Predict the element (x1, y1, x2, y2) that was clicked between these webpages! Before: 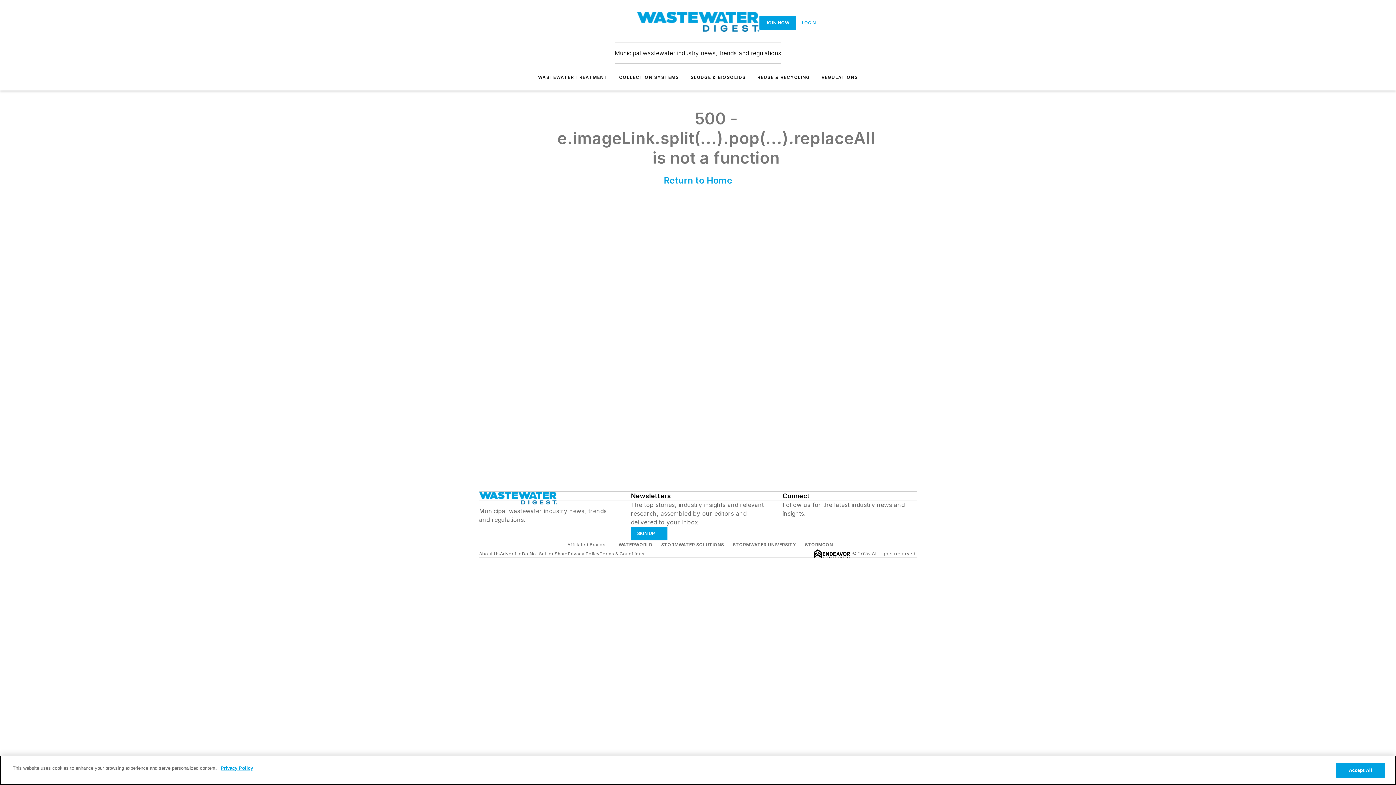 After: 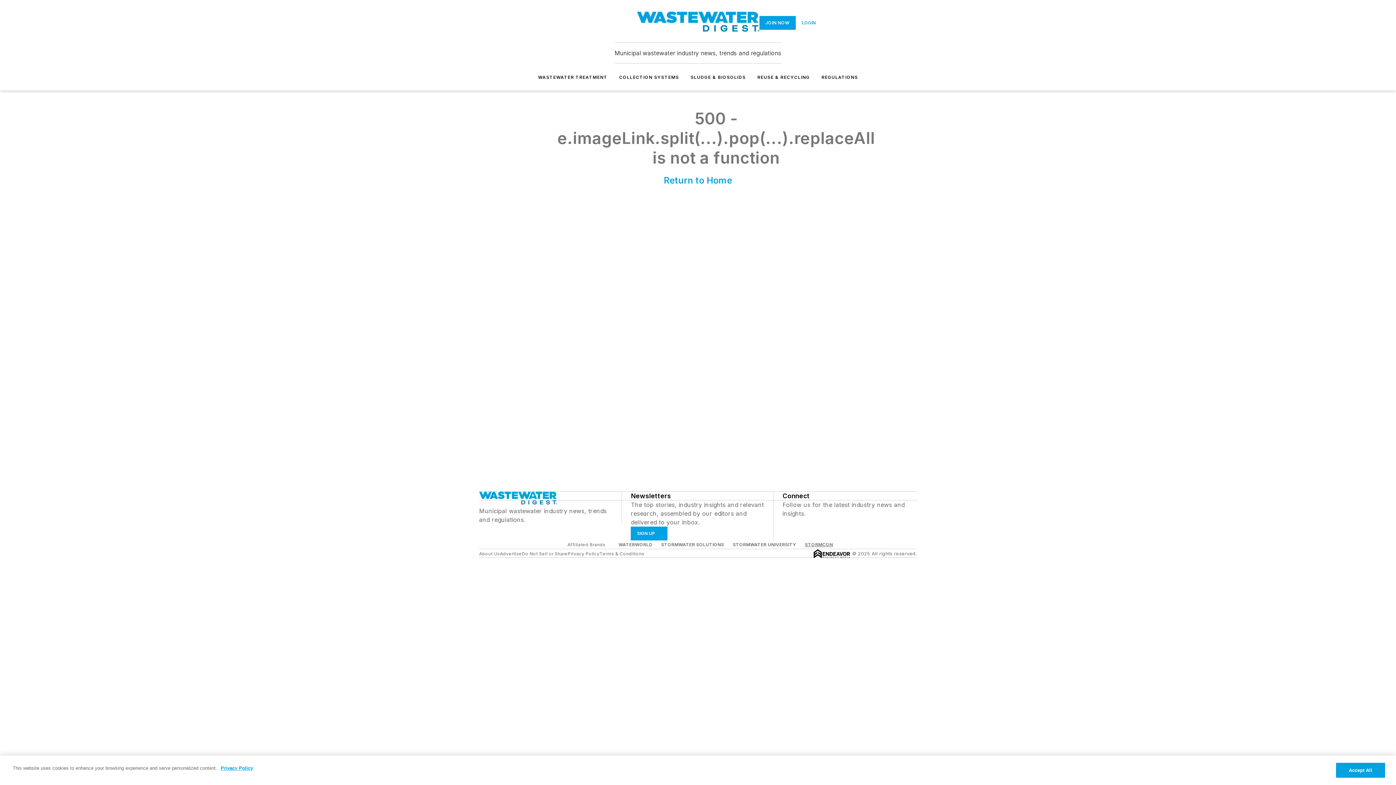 Action: bbox: (805, 542, 833, 547) label: STORMCON